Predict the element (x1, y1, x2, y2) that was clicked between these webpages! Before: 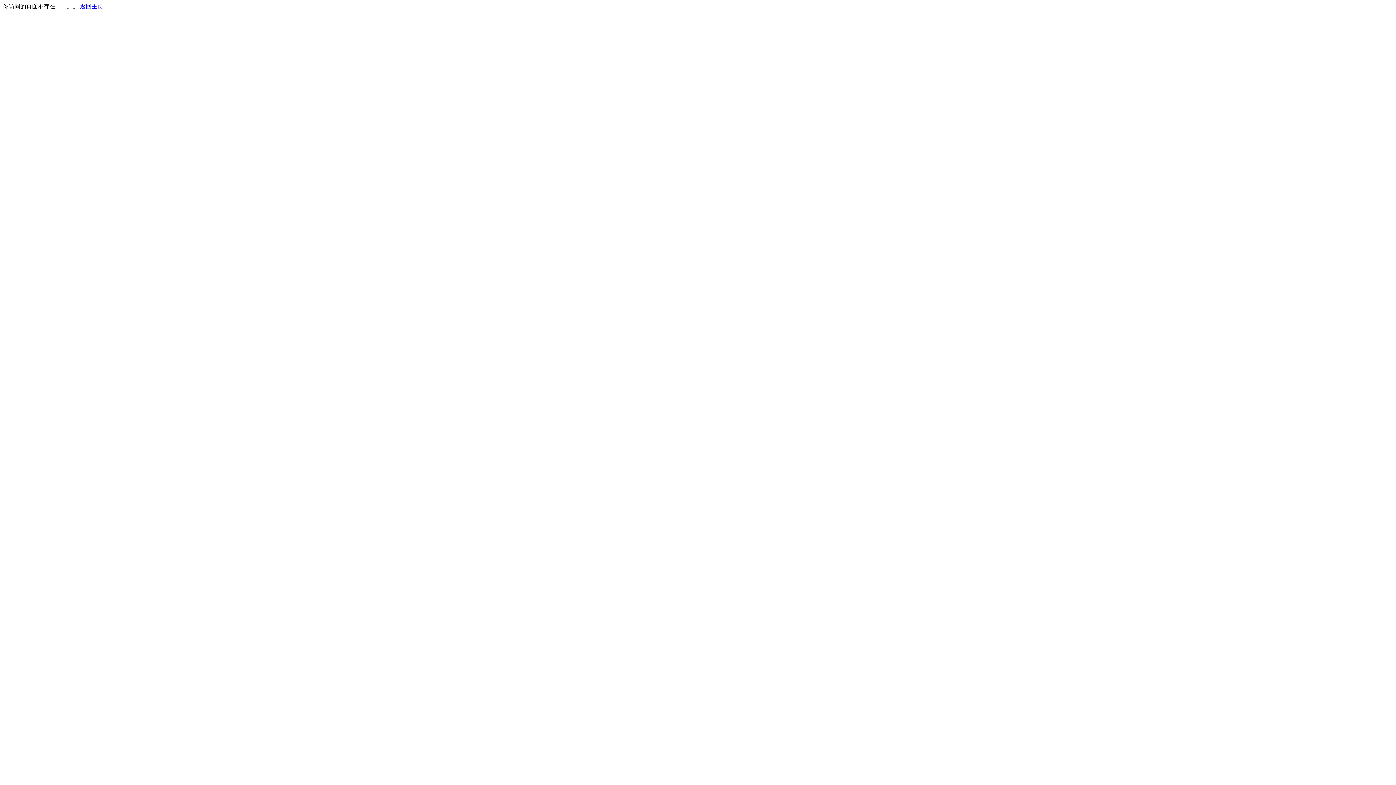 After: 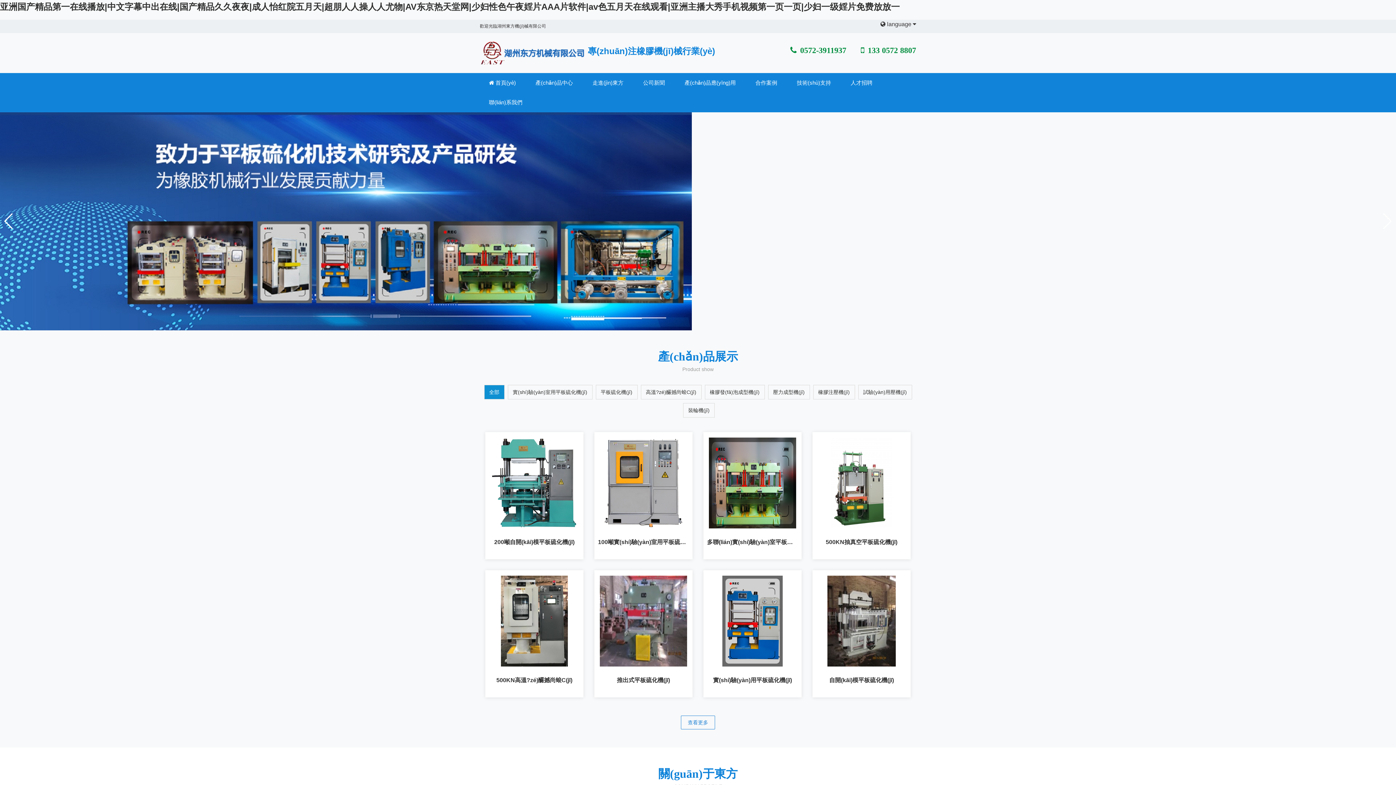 Action: label: 返回主页 bbox: (80, 3, 103, 9)